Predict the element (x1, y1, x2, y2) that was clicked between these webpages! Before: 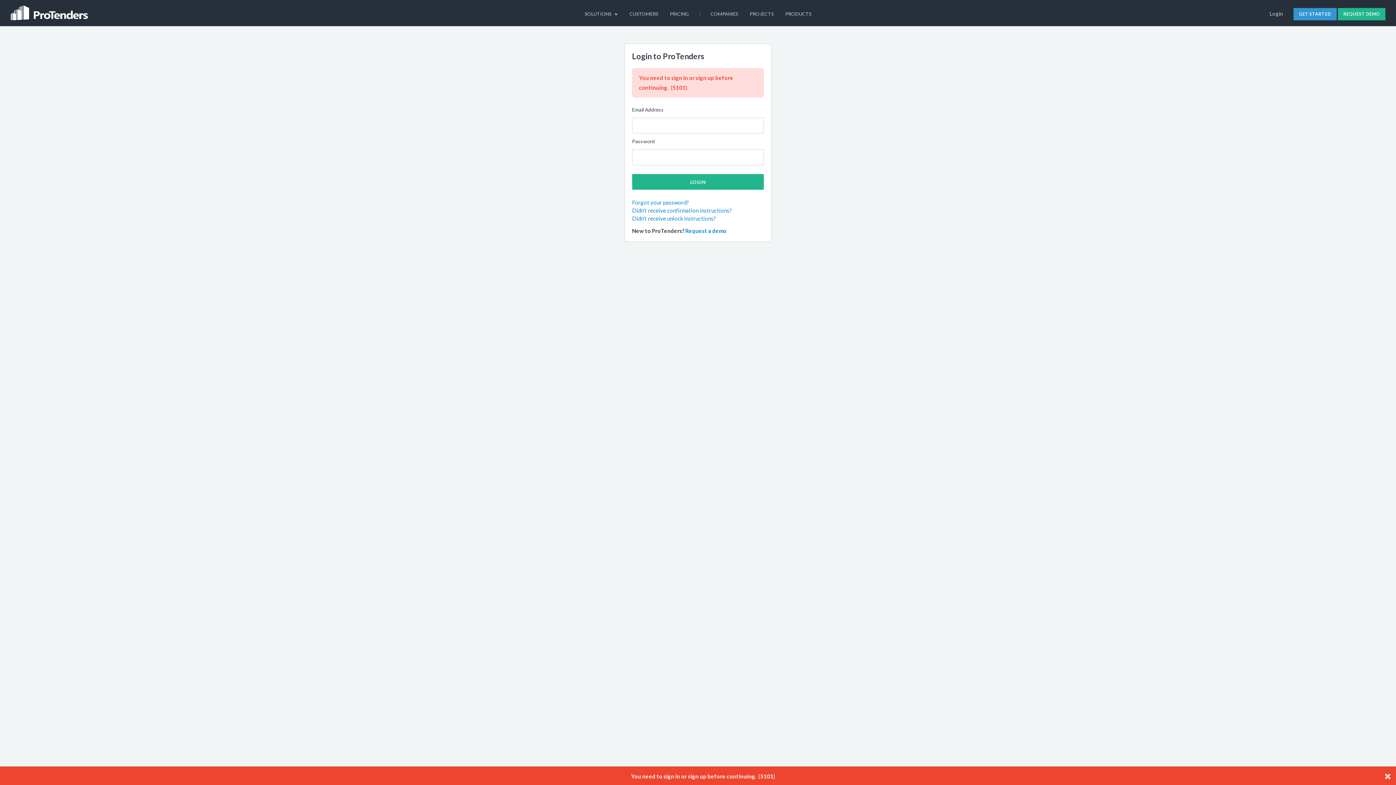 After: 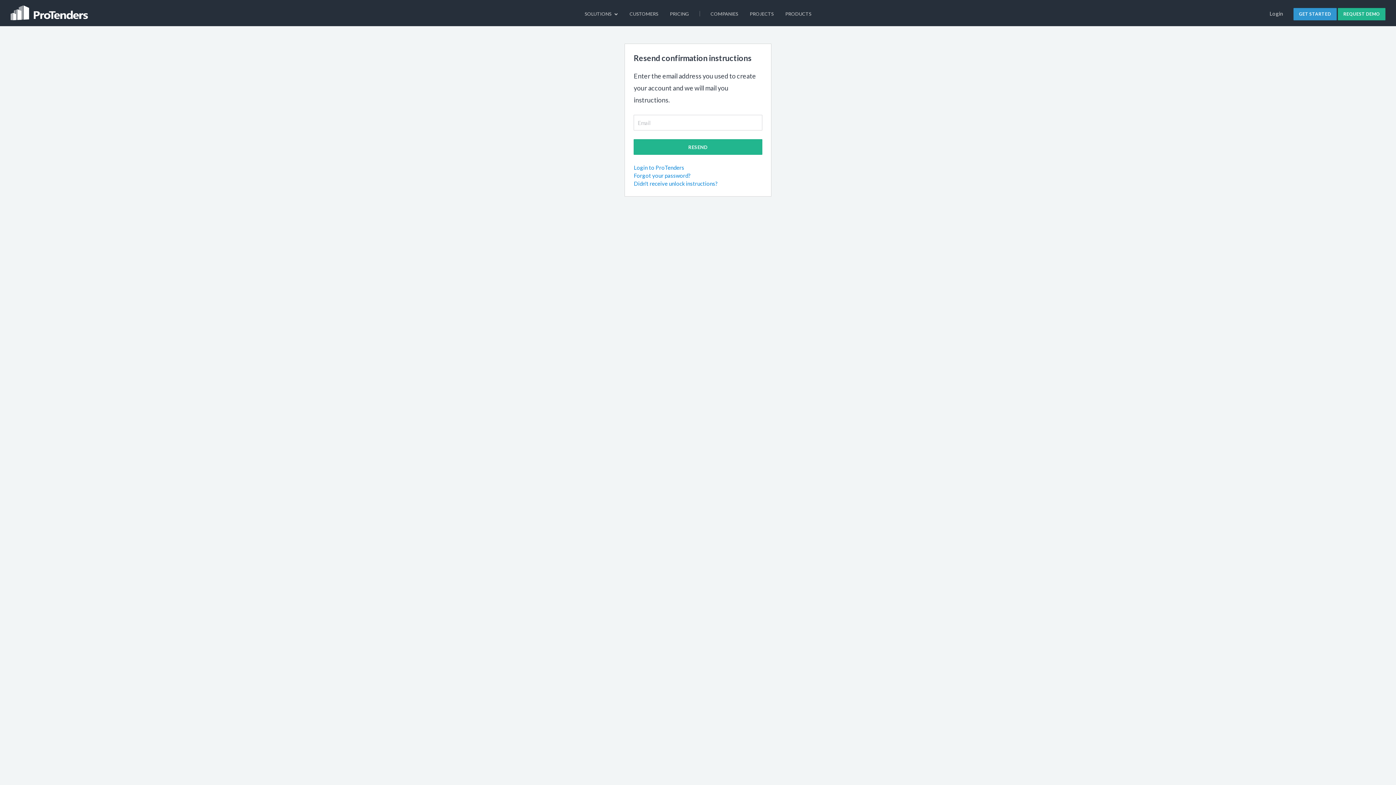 Action: bbox: (632, 207, 732, 213) label: Didn't receive confirmation instructions?